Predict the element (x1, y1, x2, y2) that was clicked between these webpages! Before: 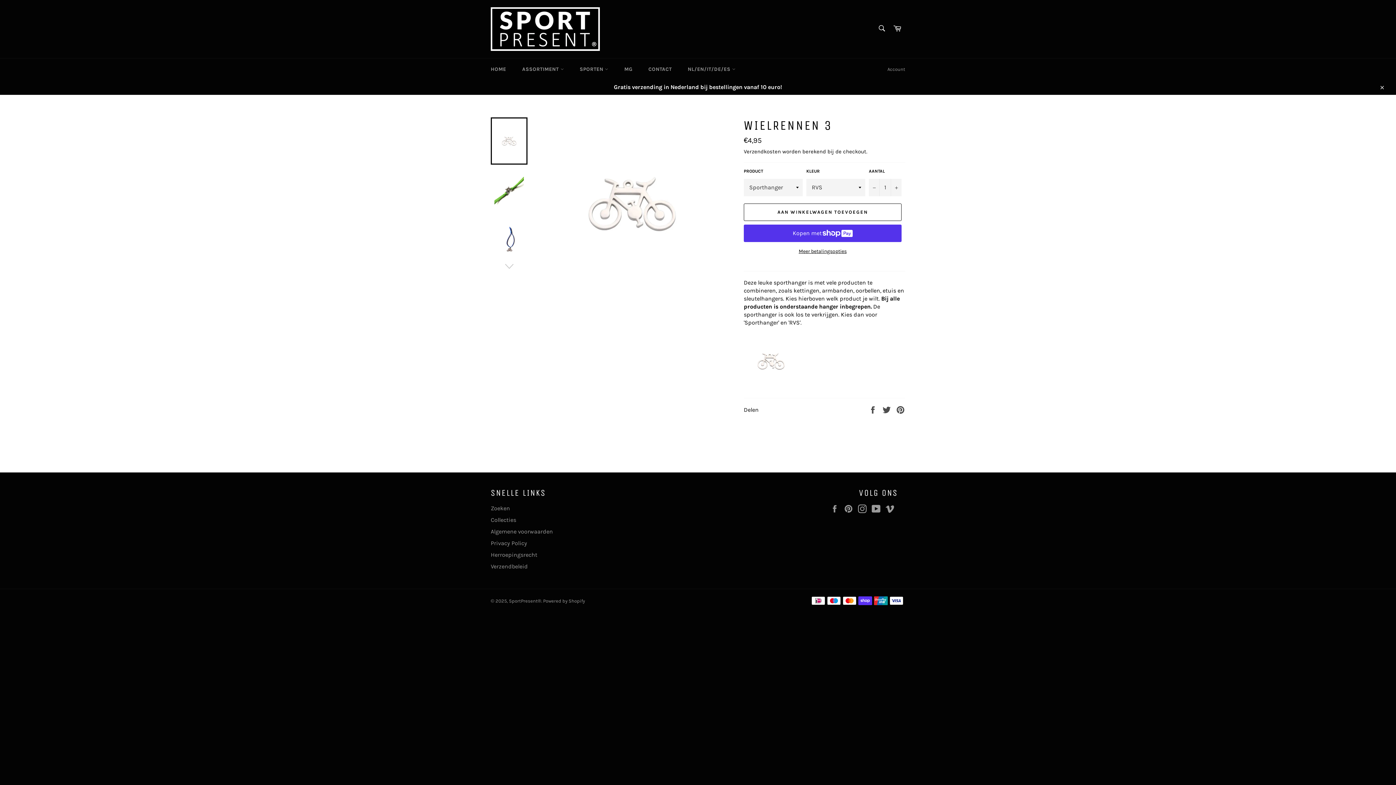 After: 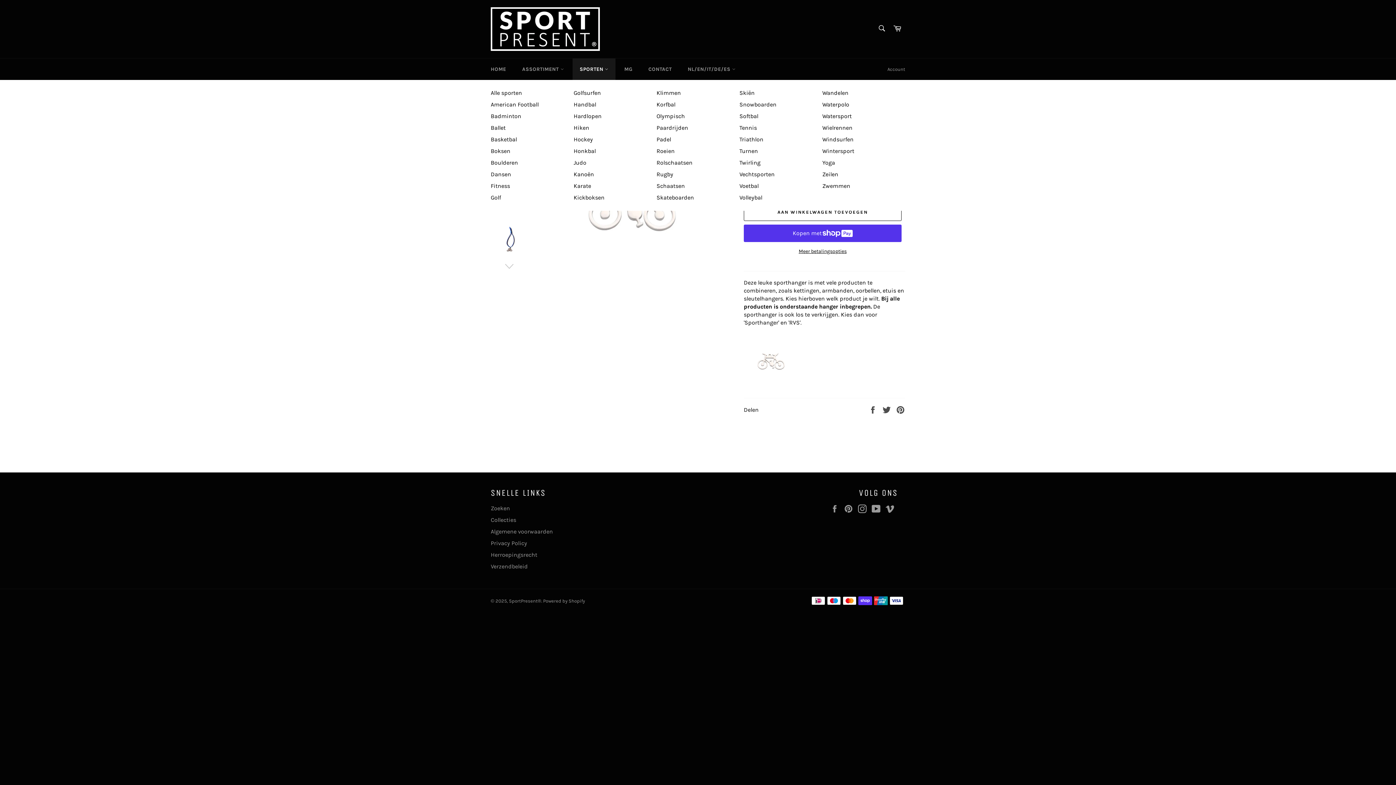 Action: bbox: (572, 58, 615, 80) label: SPORTEN 